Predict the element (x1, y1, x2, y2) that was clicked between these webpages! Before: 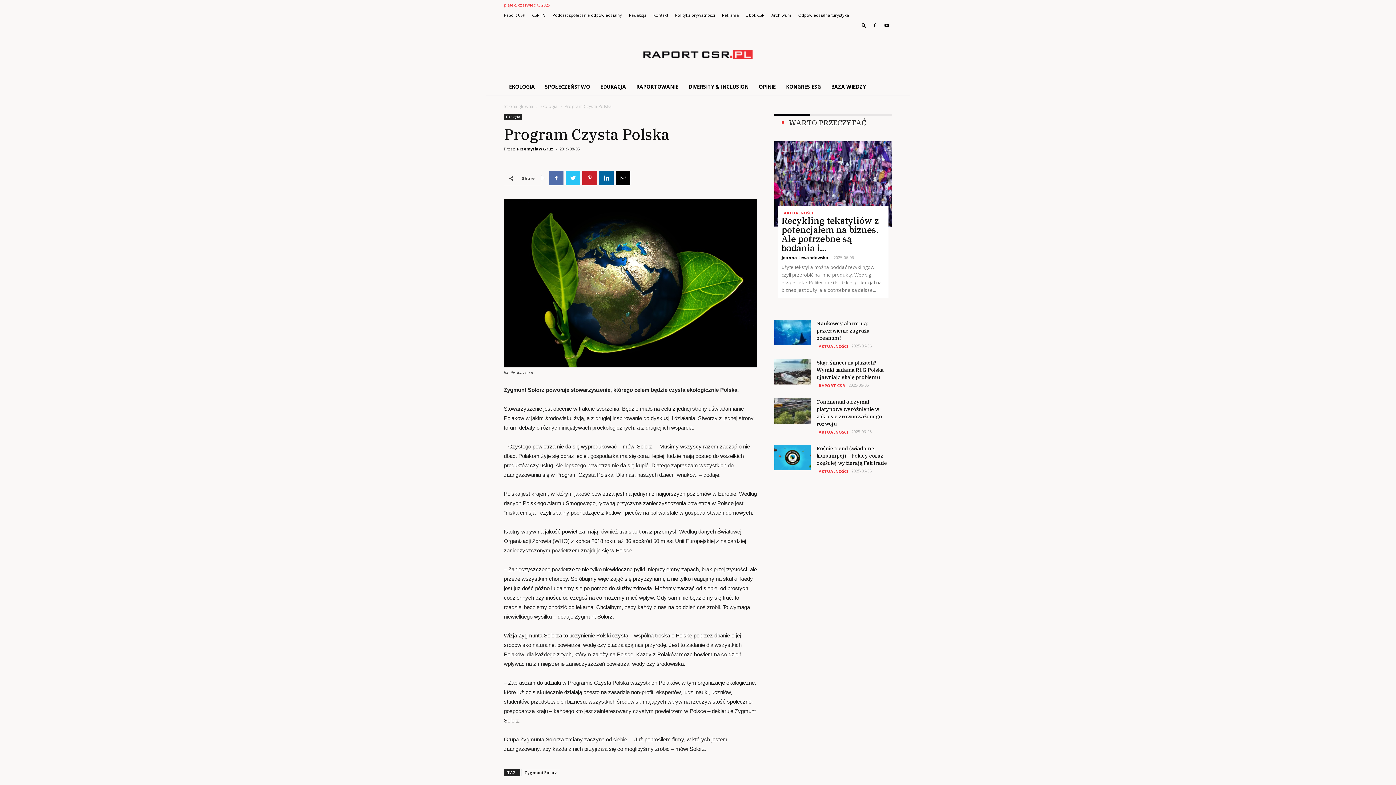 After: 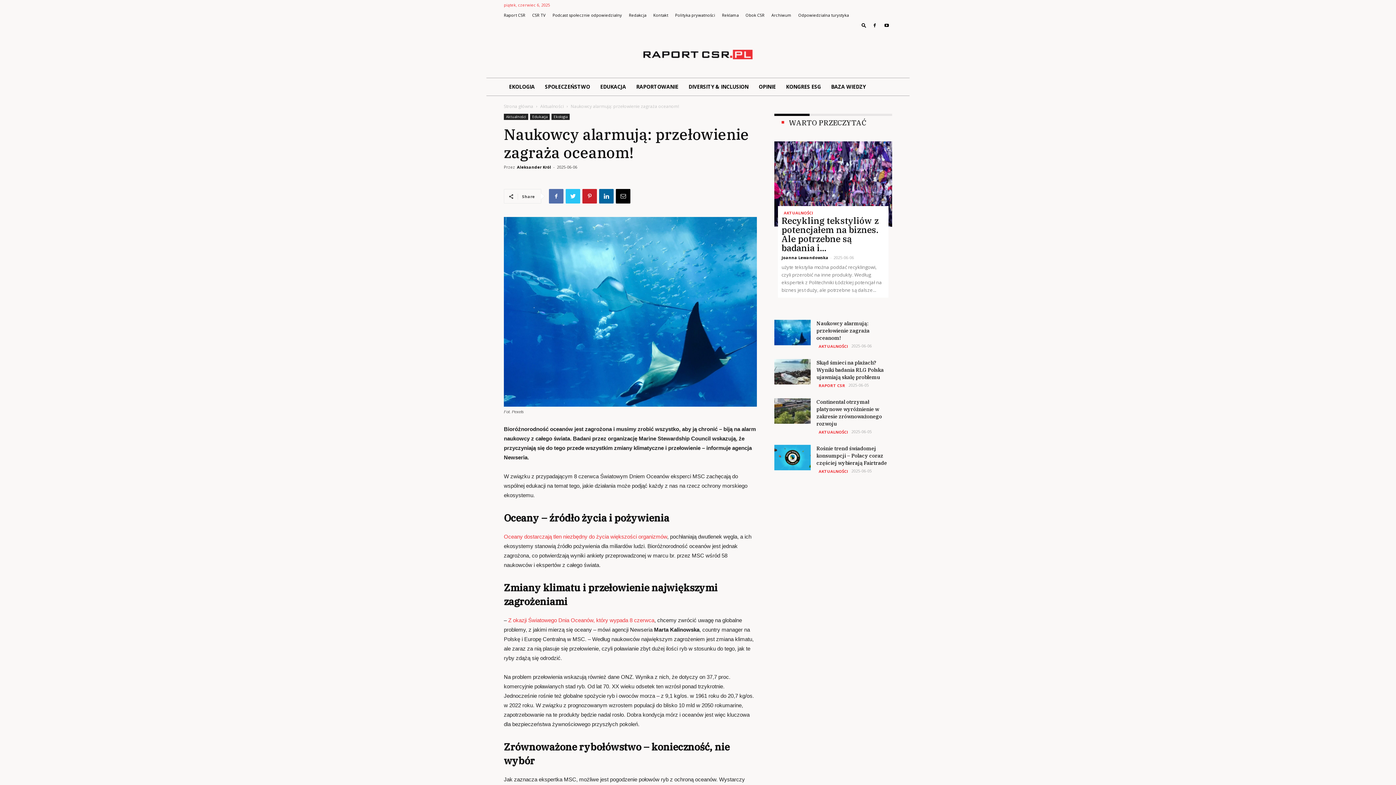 Action: bbox: (816, 320, 869, 341) label: Naukowcy alarmują: przełowienie zagraża oceanom!